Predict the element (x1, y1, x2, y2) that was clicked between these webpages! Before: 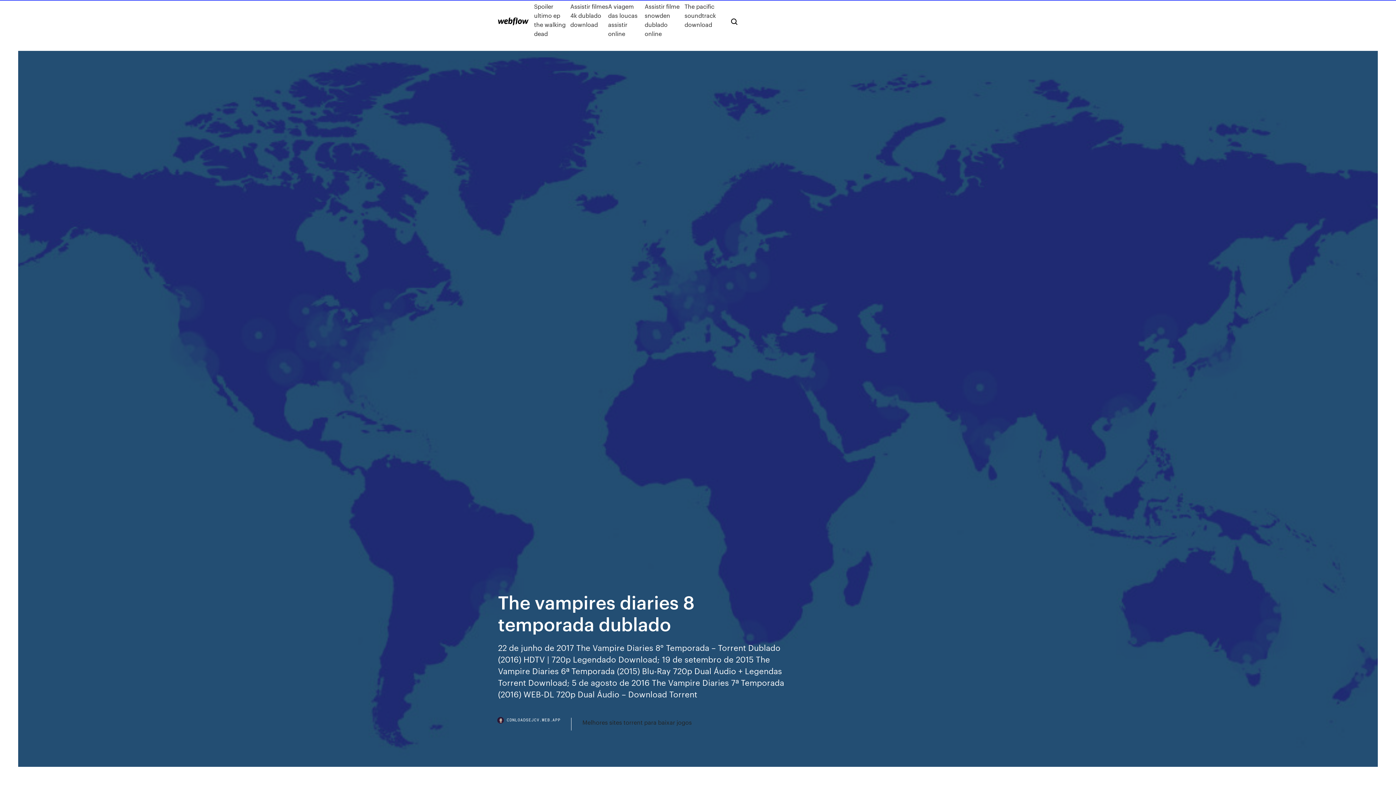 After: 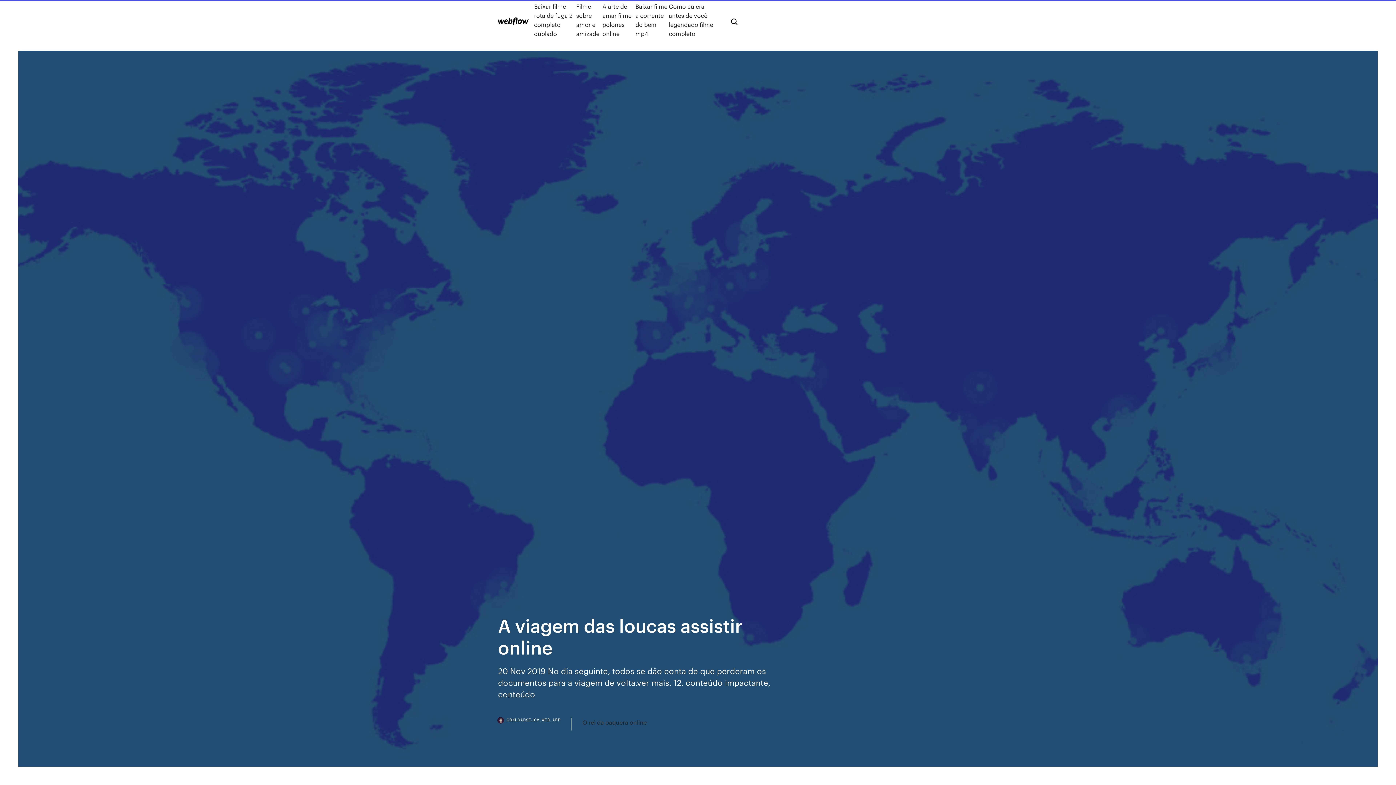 Action: bbox: (608, 1, 644, 38) label: A viagem das loucas assistir online